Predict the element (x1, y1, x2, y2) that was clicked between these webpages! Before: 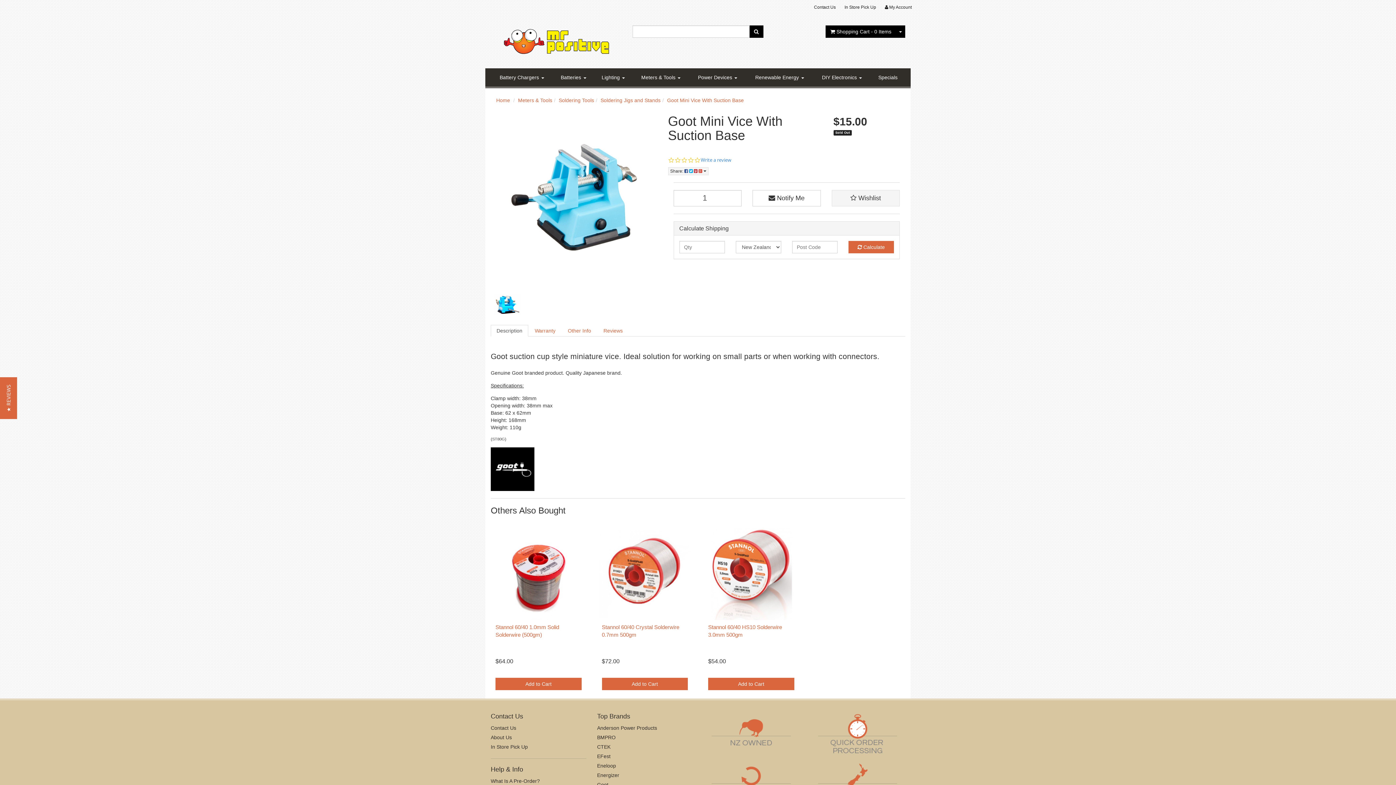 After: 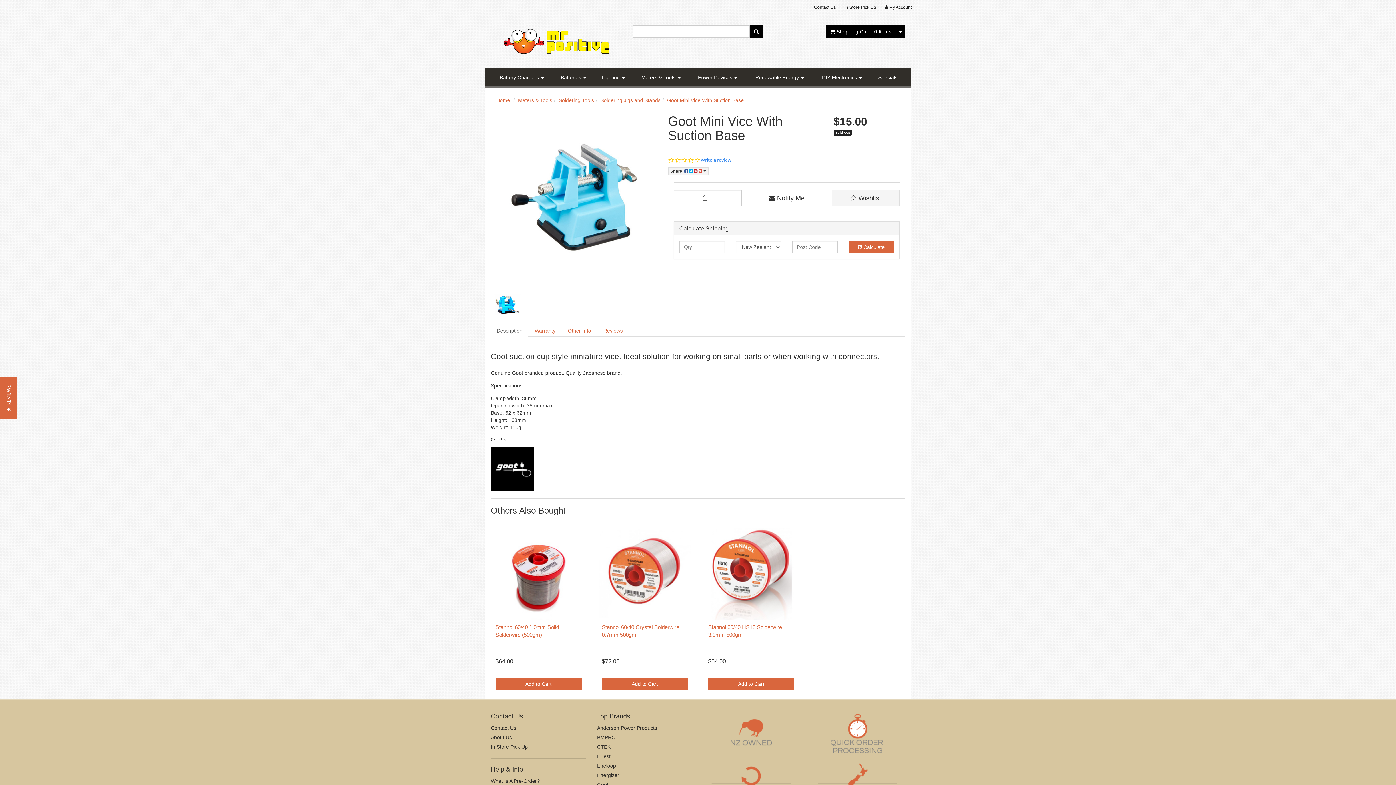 Action: bbox: (667, 97, 744, 103) label: Goot Mini Vice With Suction Base